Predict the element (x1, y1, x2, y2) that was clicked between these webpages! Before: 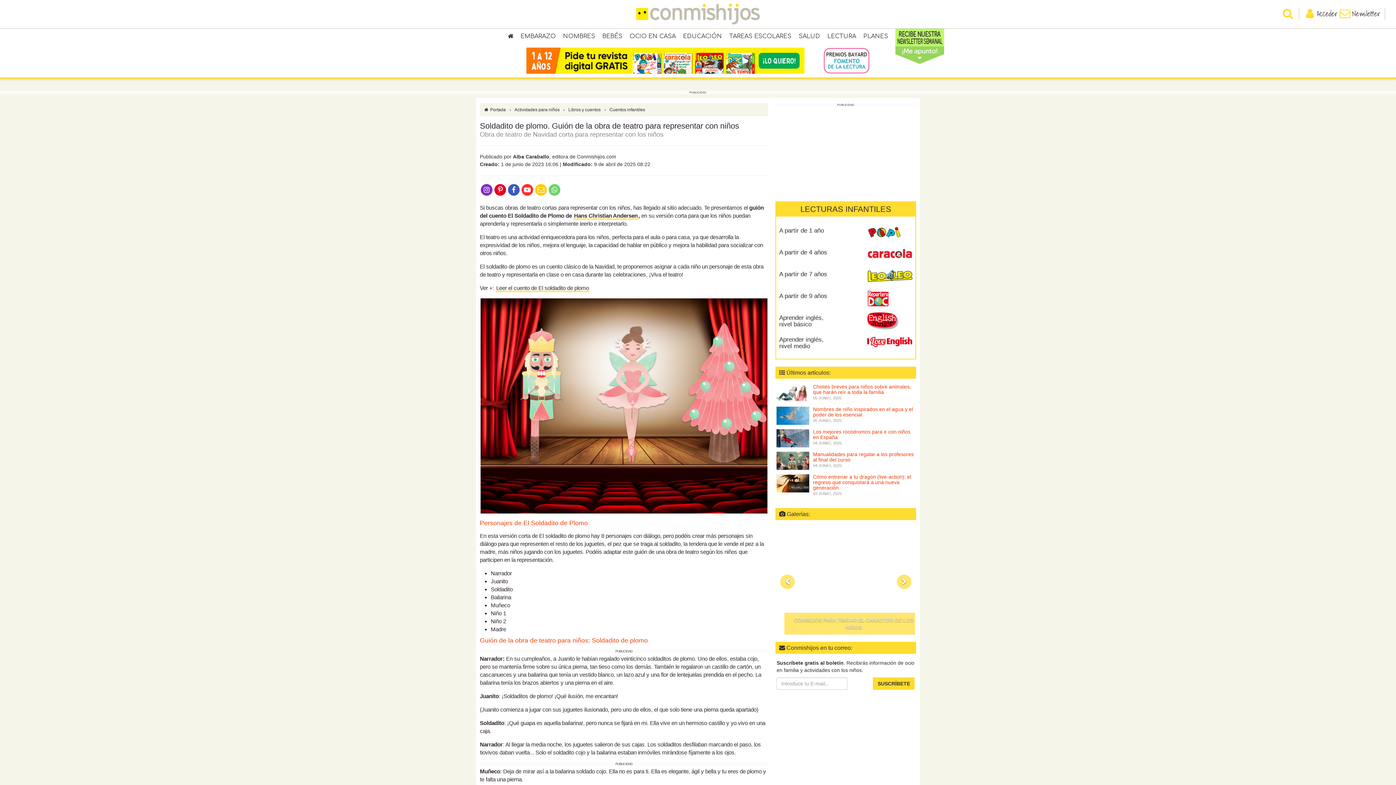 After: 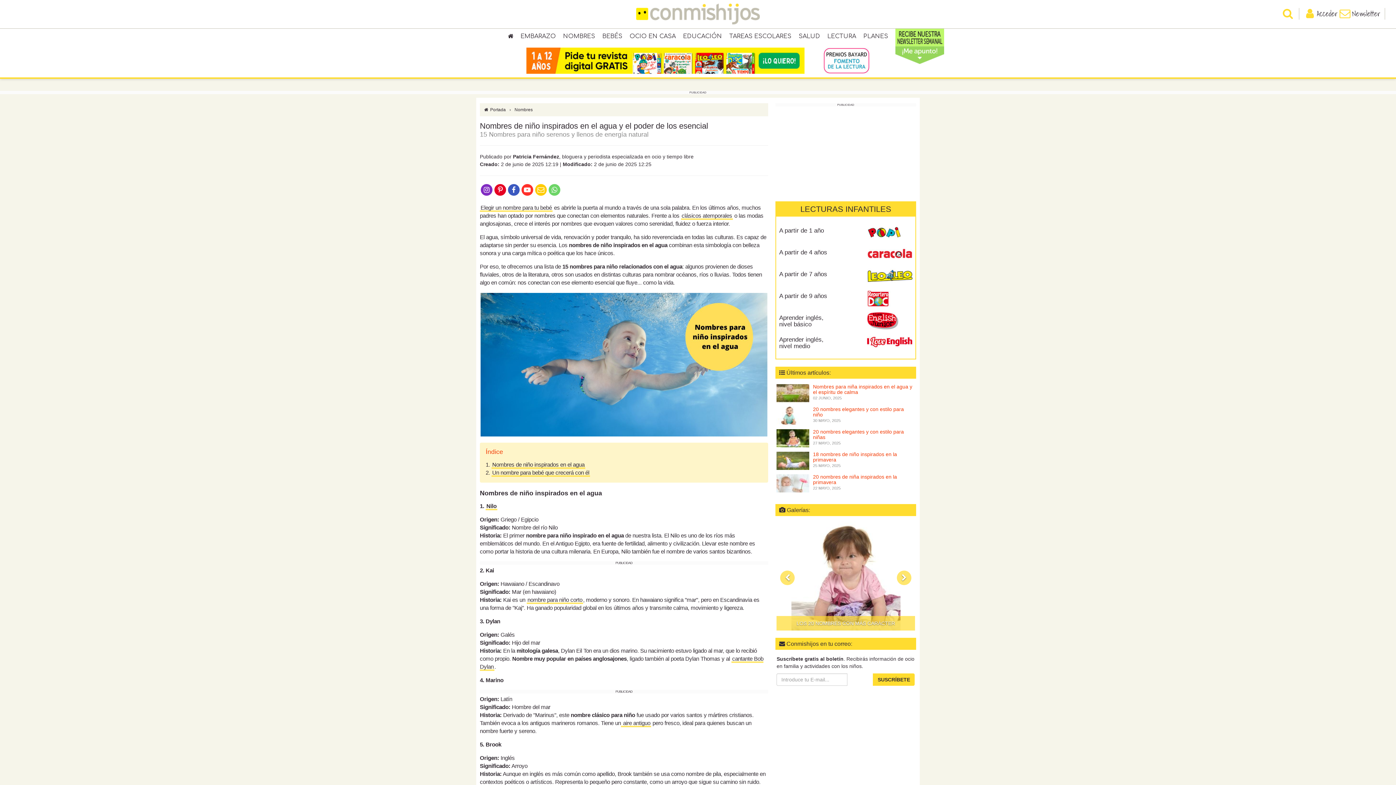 Action: bbox: (813, 406, 913, 417) label: Nombres de niño inspirados en el agua y el poder de los esencial